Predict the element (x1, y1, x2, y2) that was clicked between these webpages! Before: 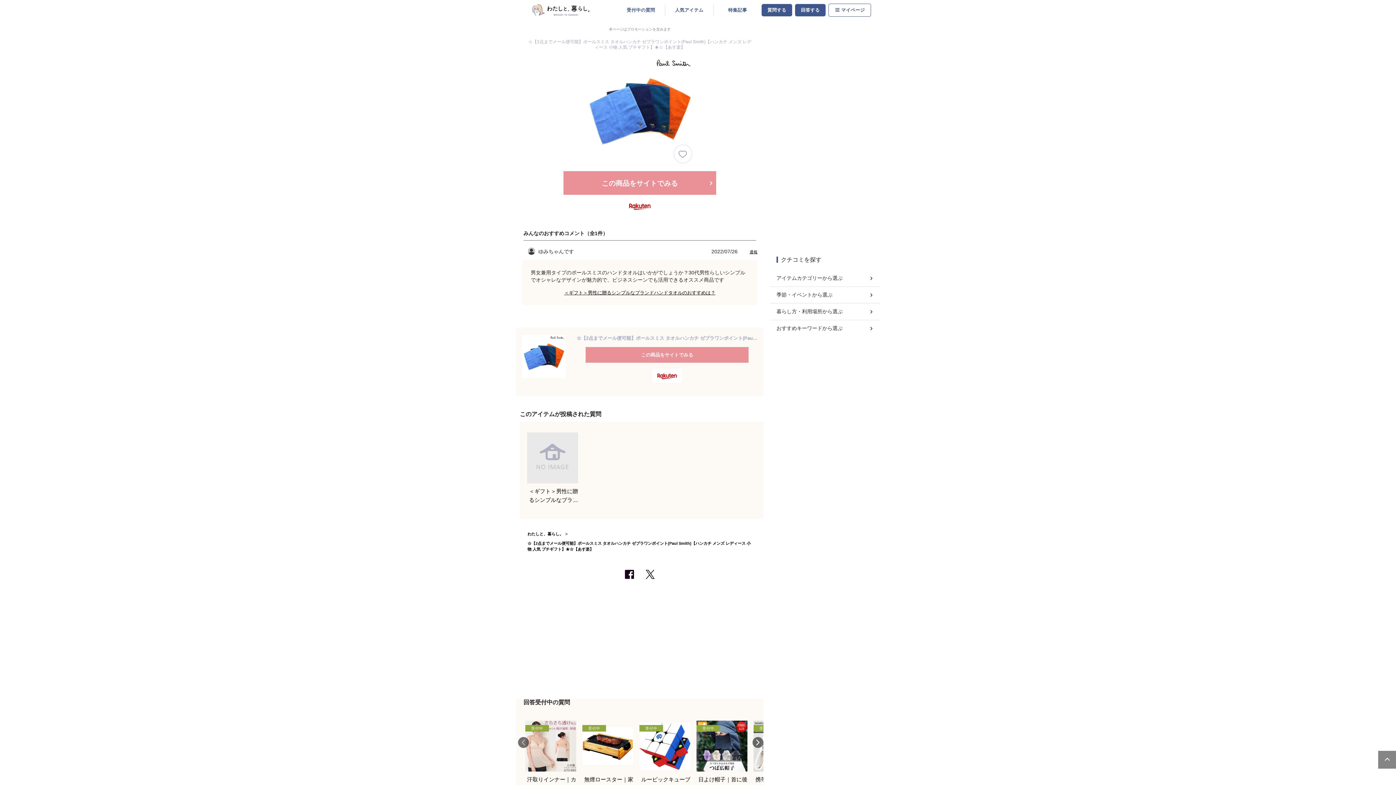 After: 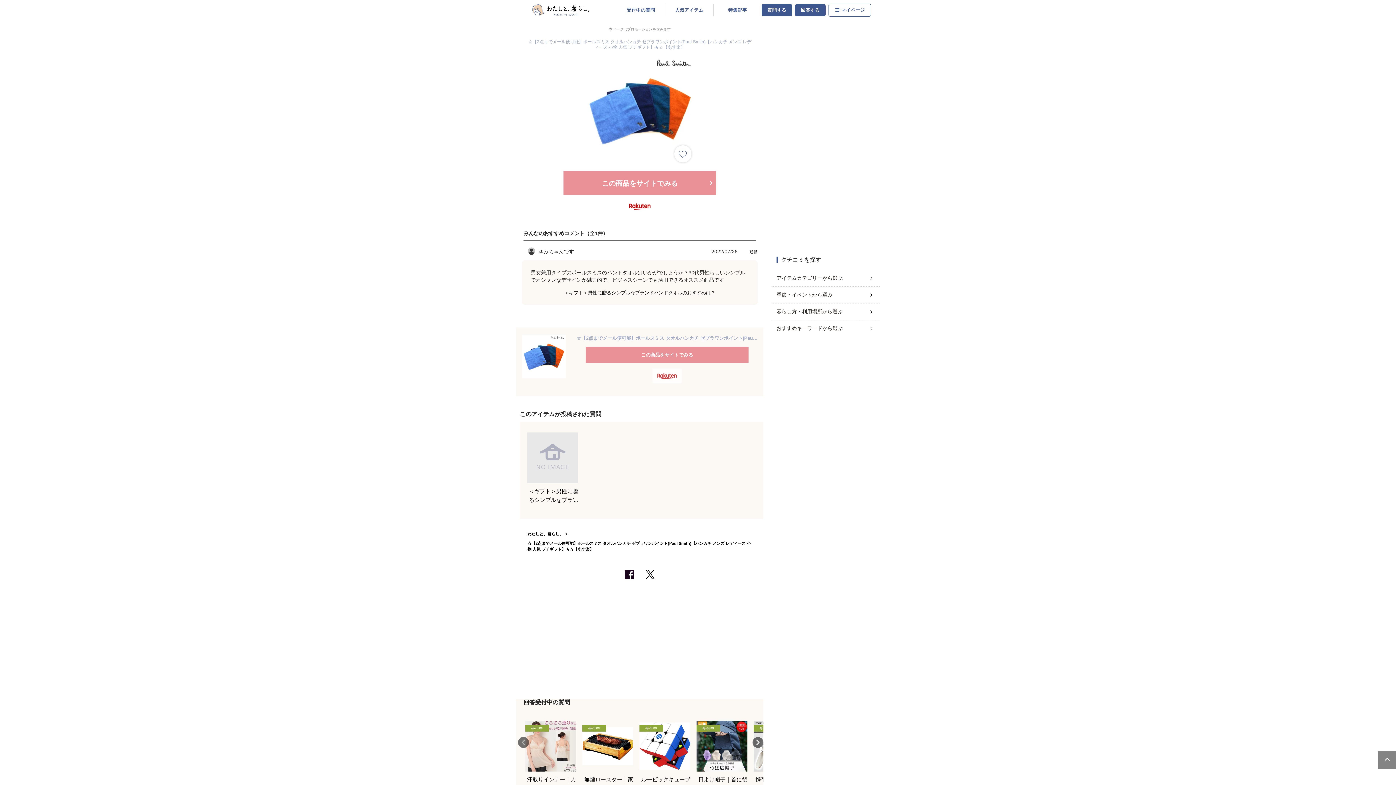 Action: bbox: (652, 368, 681, 384)